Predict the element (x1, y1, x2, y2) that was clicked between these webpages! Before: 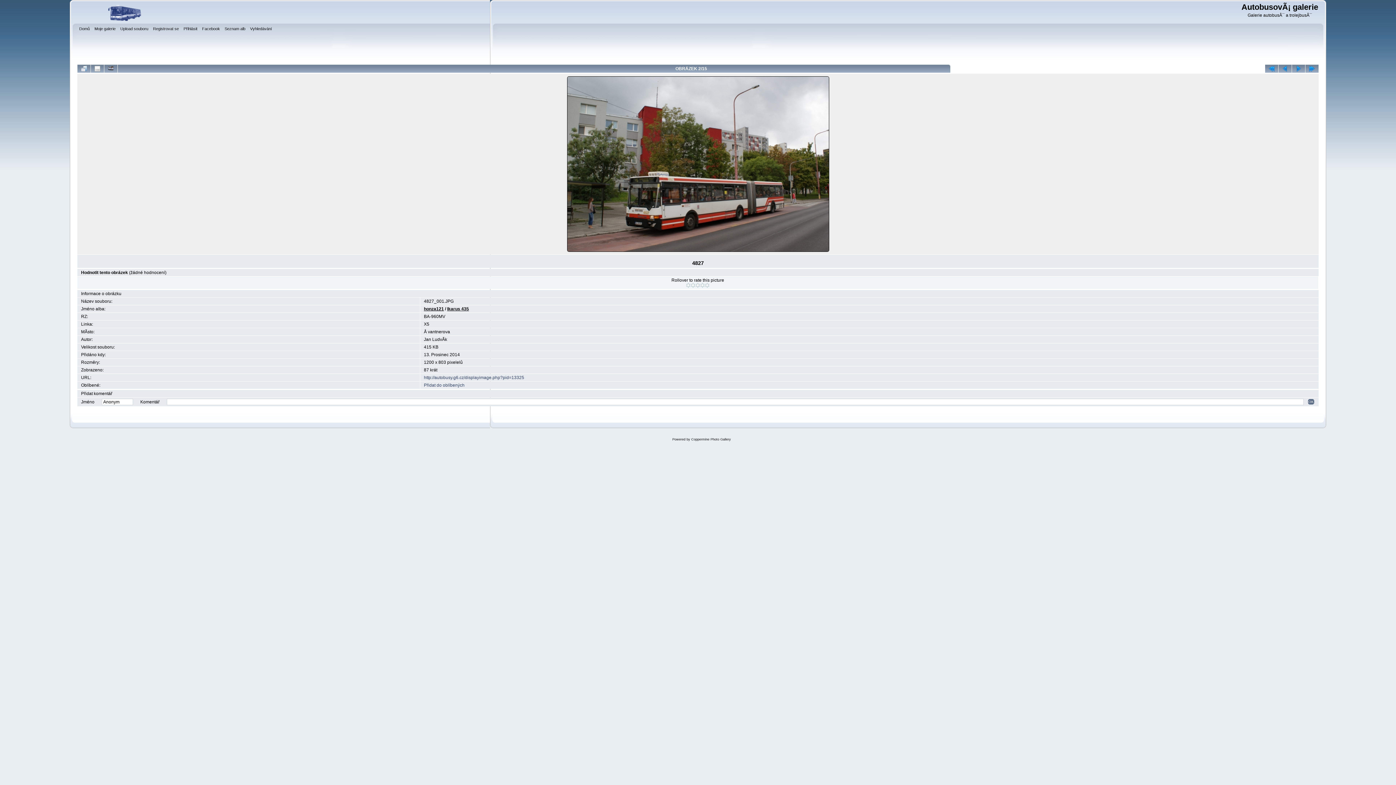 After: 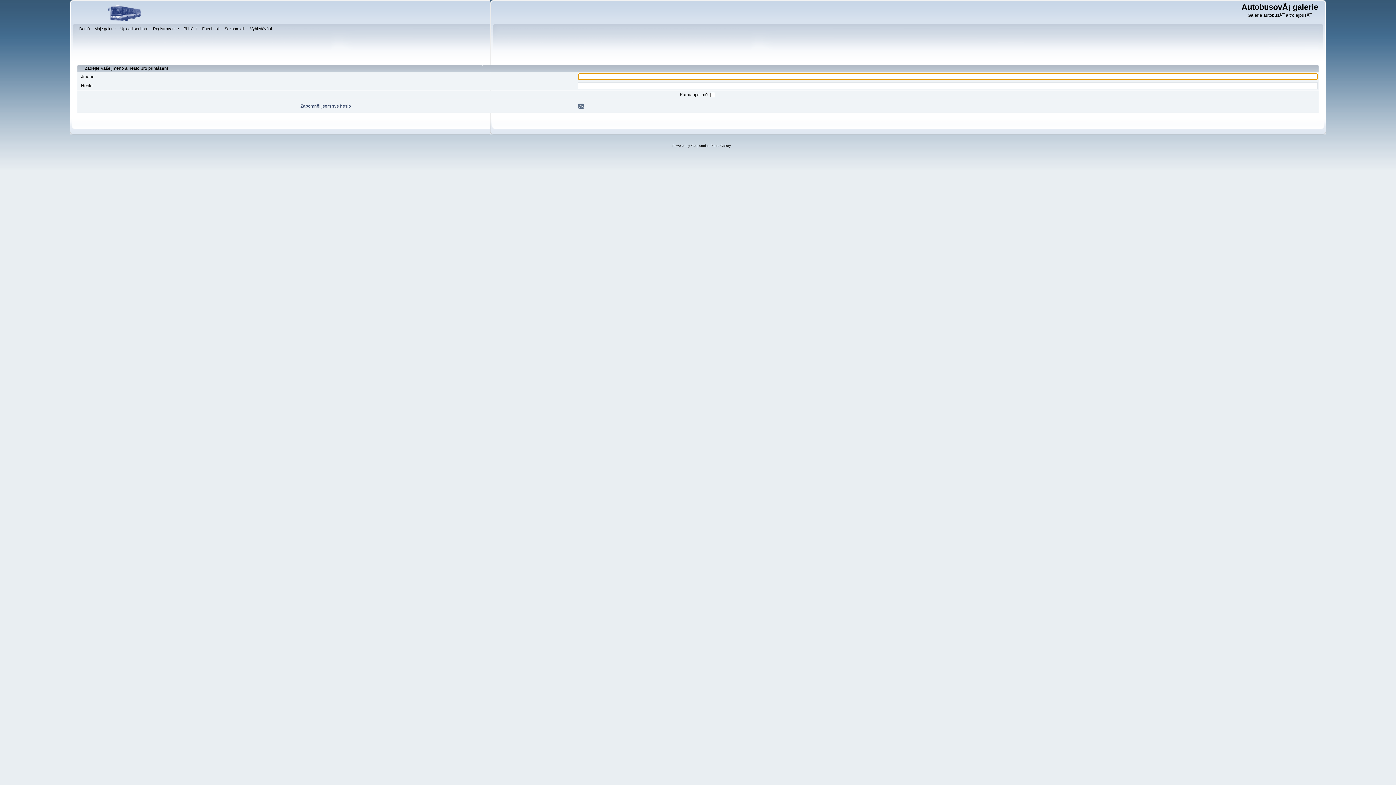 Action: label: Přihlásit bbox: (183, 25, 199, 33)